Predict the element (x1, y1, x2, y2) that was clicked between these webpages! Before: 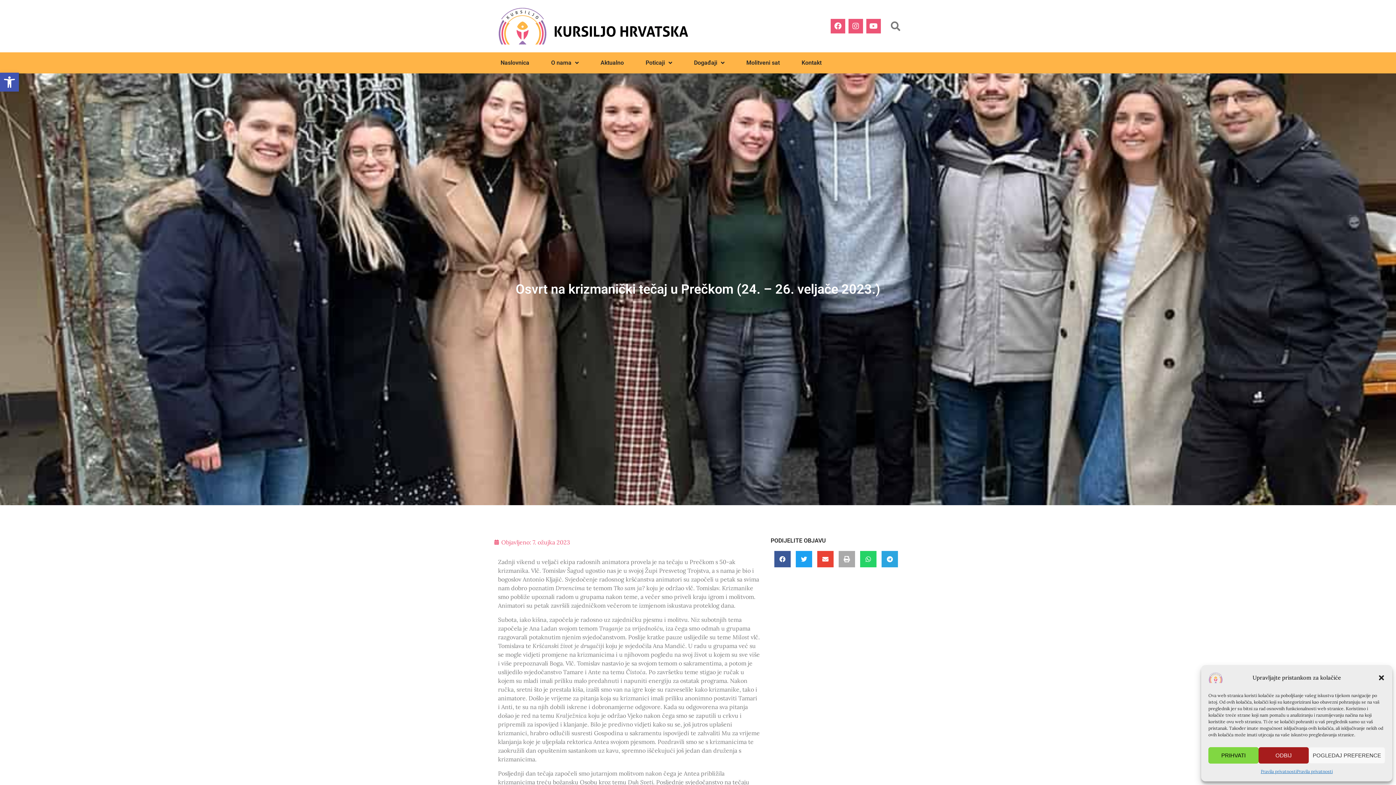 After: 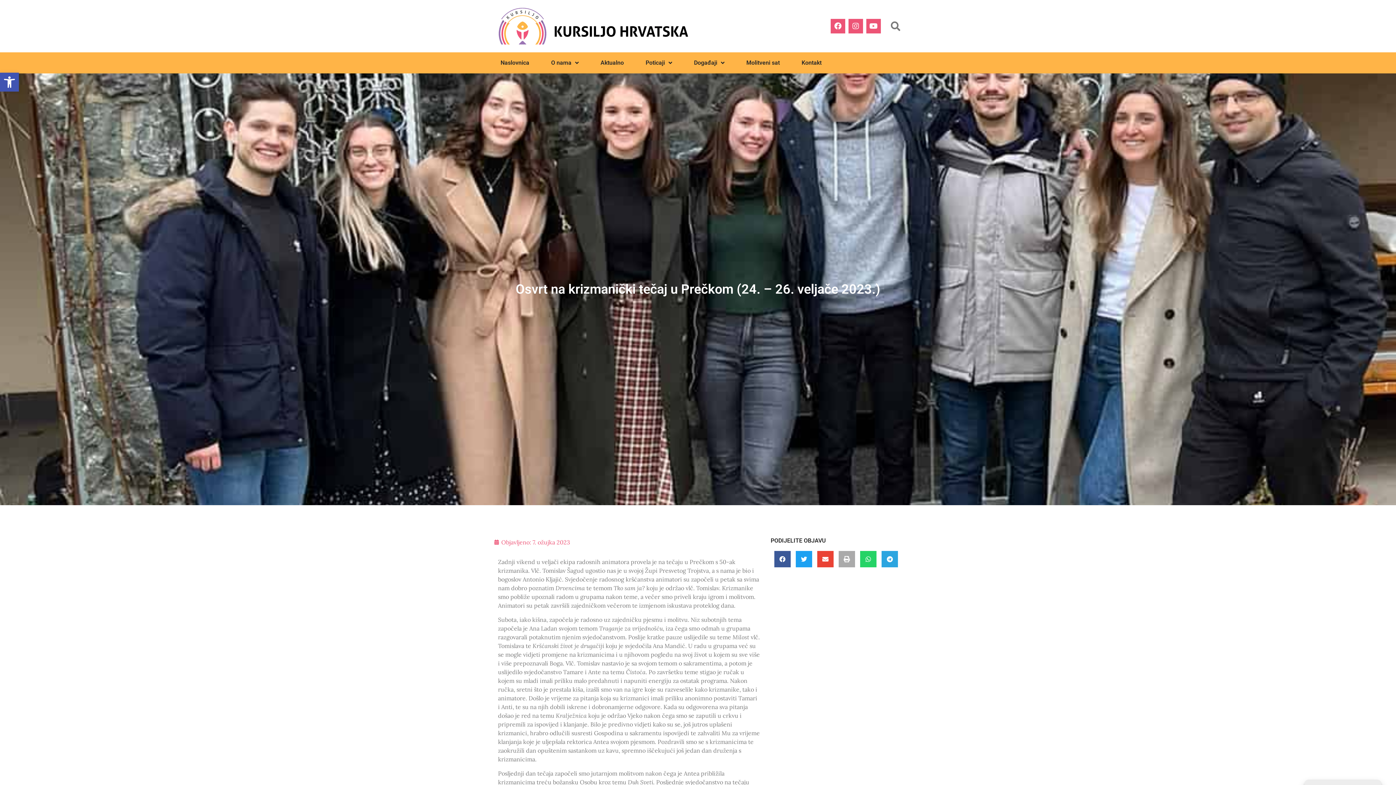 Action: bbox: (1208, 747, 1258, 764) label: PRIHVATI